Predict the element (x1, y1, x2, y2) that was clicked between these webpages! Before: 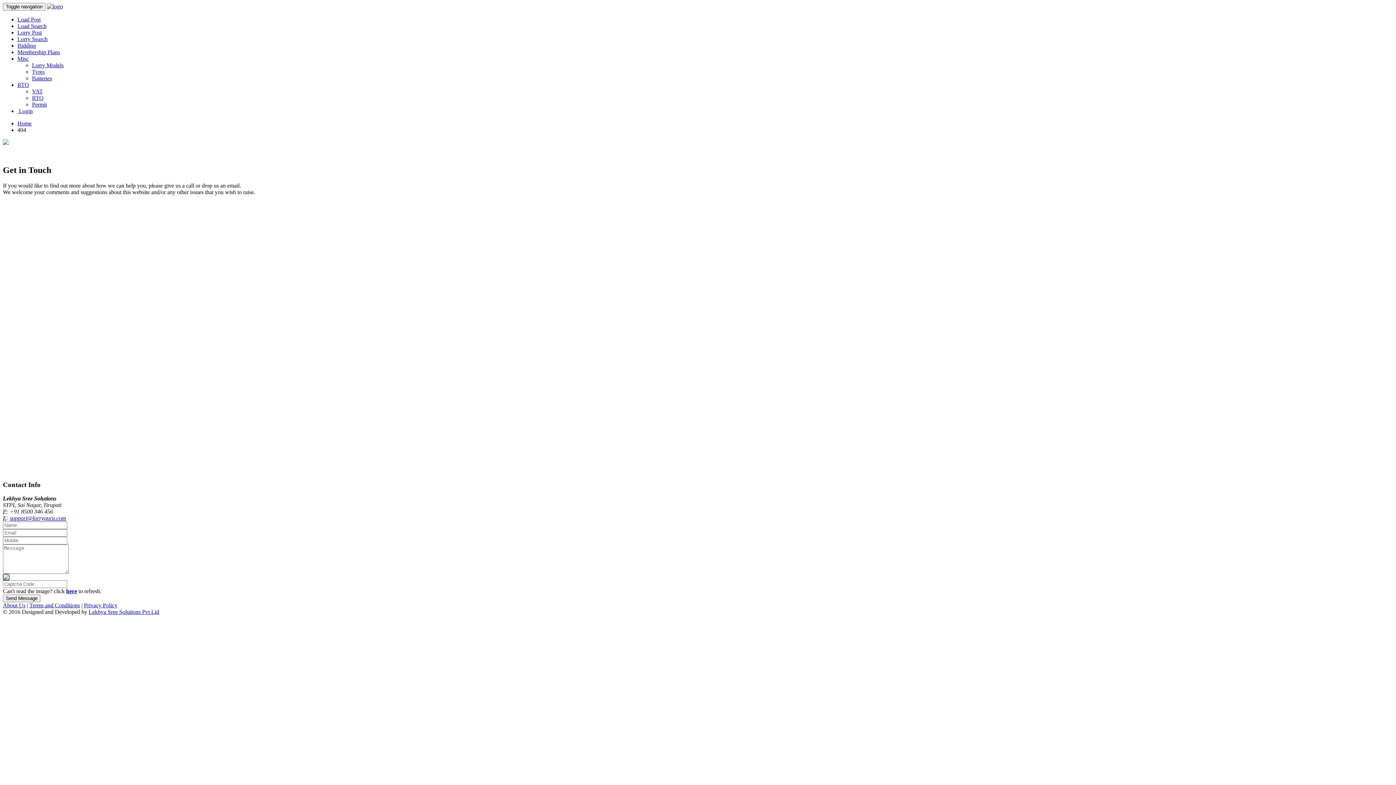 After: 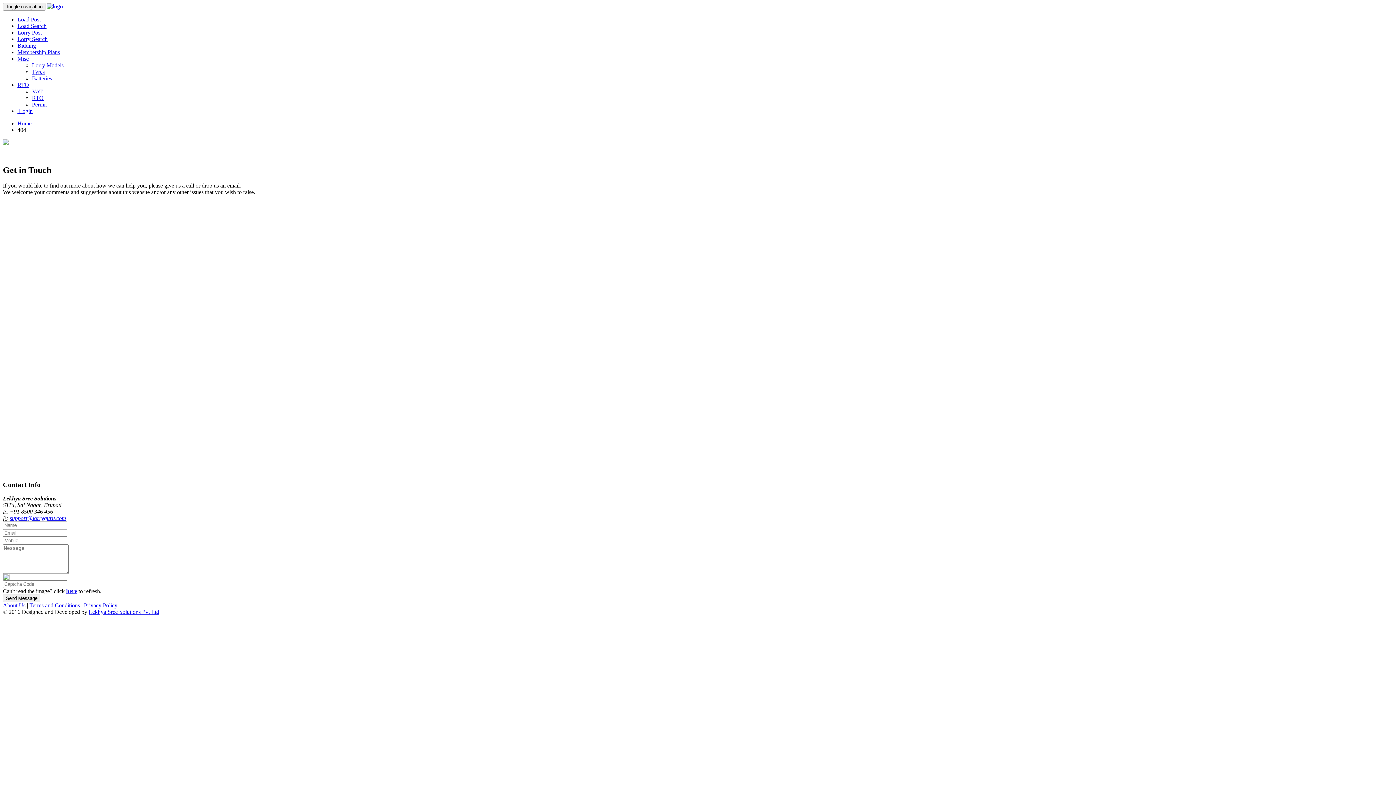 Action: label: here bbox: (66, 588, 77, 594)